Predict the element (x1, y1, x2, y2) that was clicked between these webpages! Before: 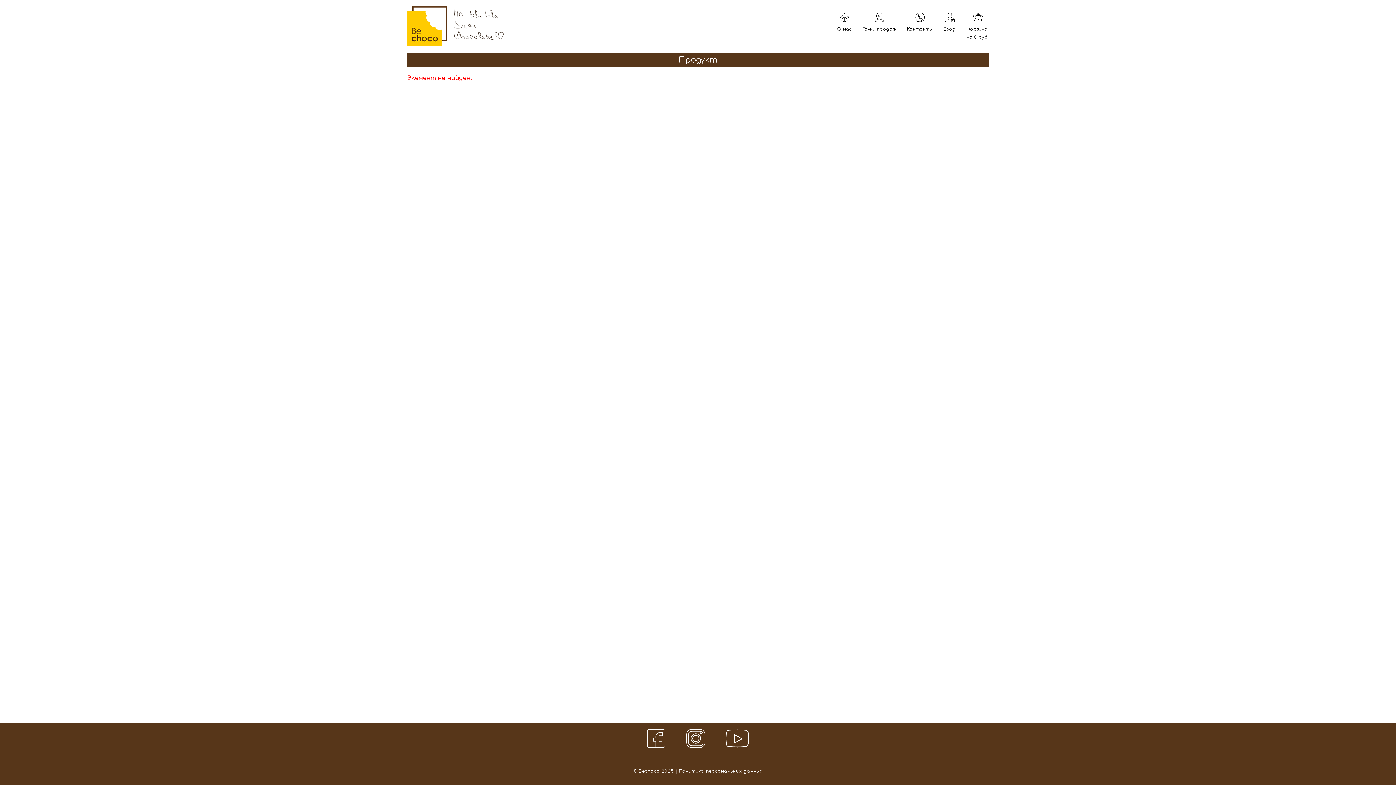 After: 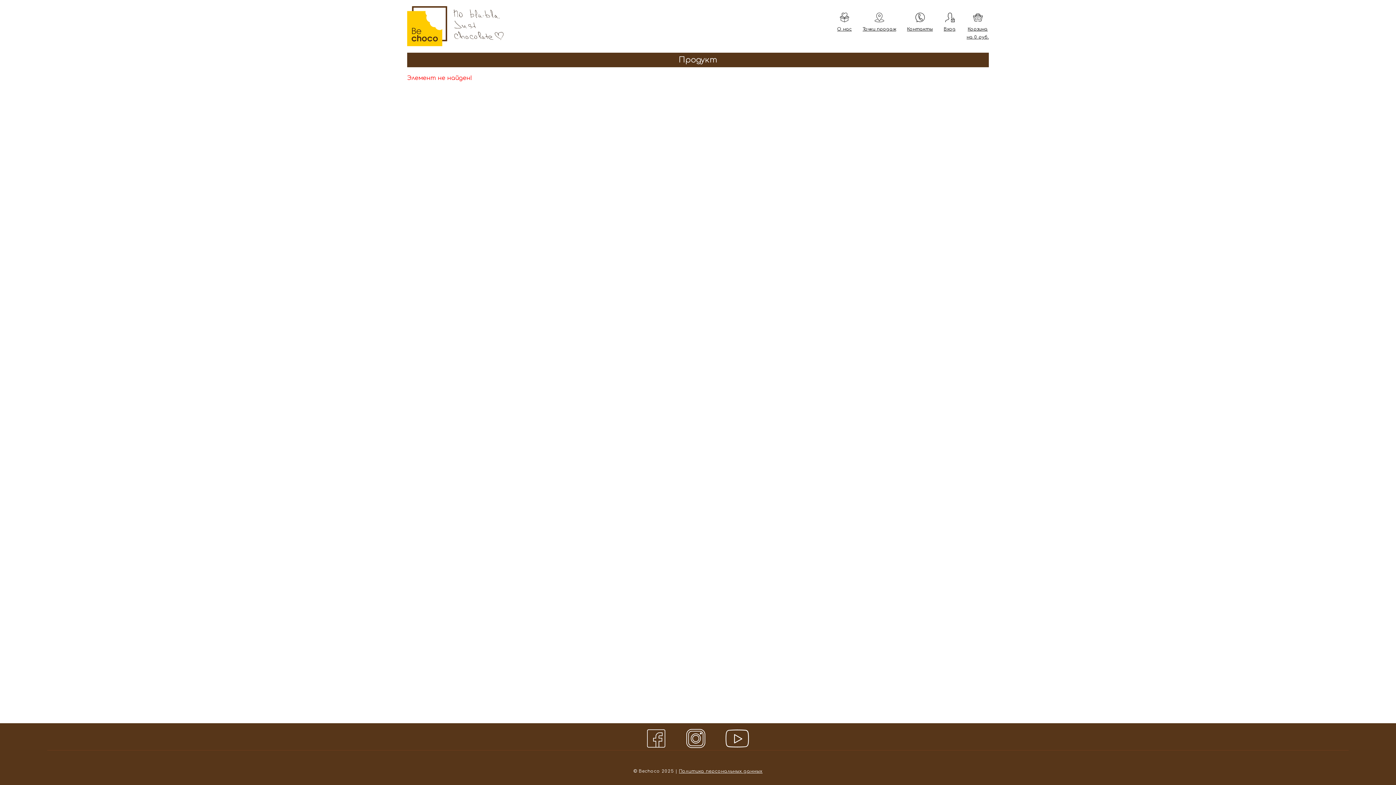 Action: bbox: (647, 727, 670, 750)